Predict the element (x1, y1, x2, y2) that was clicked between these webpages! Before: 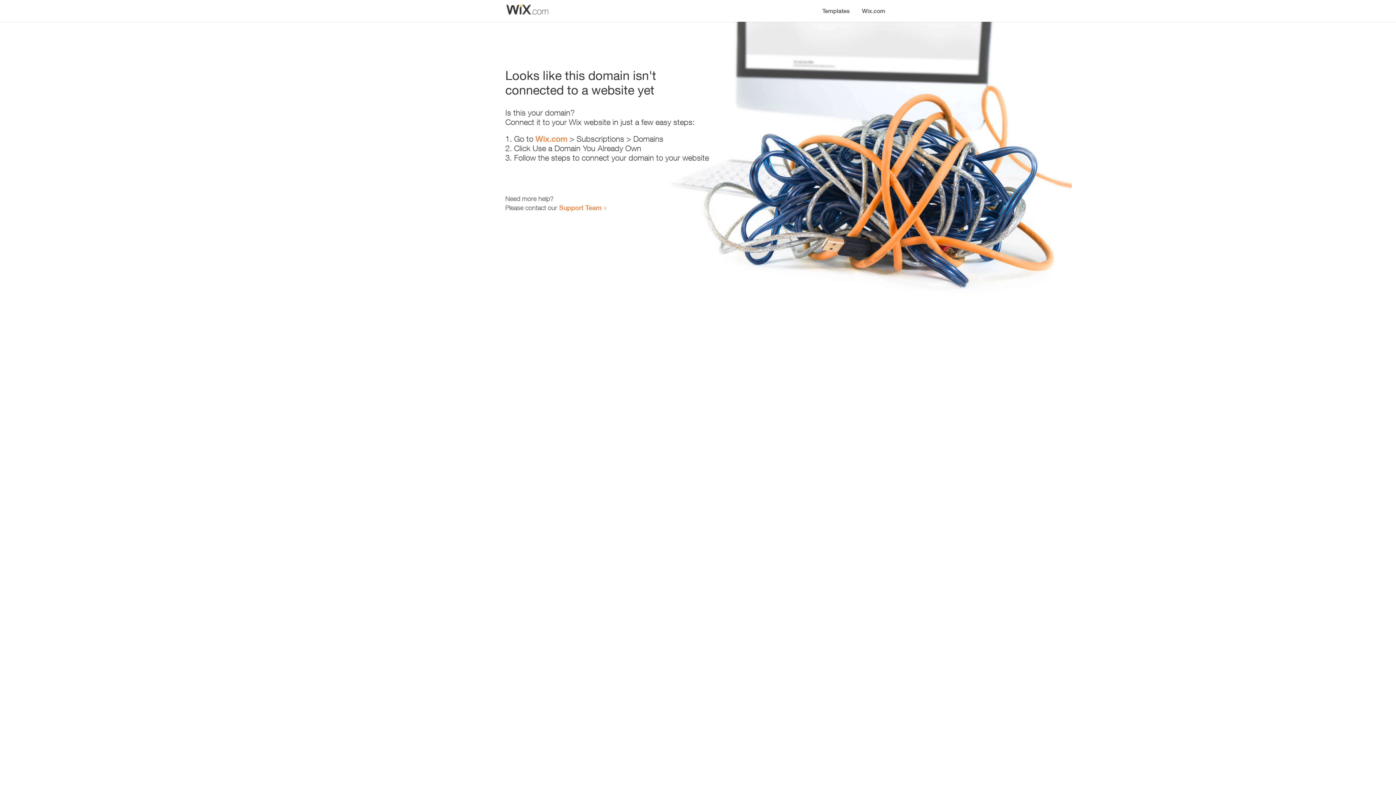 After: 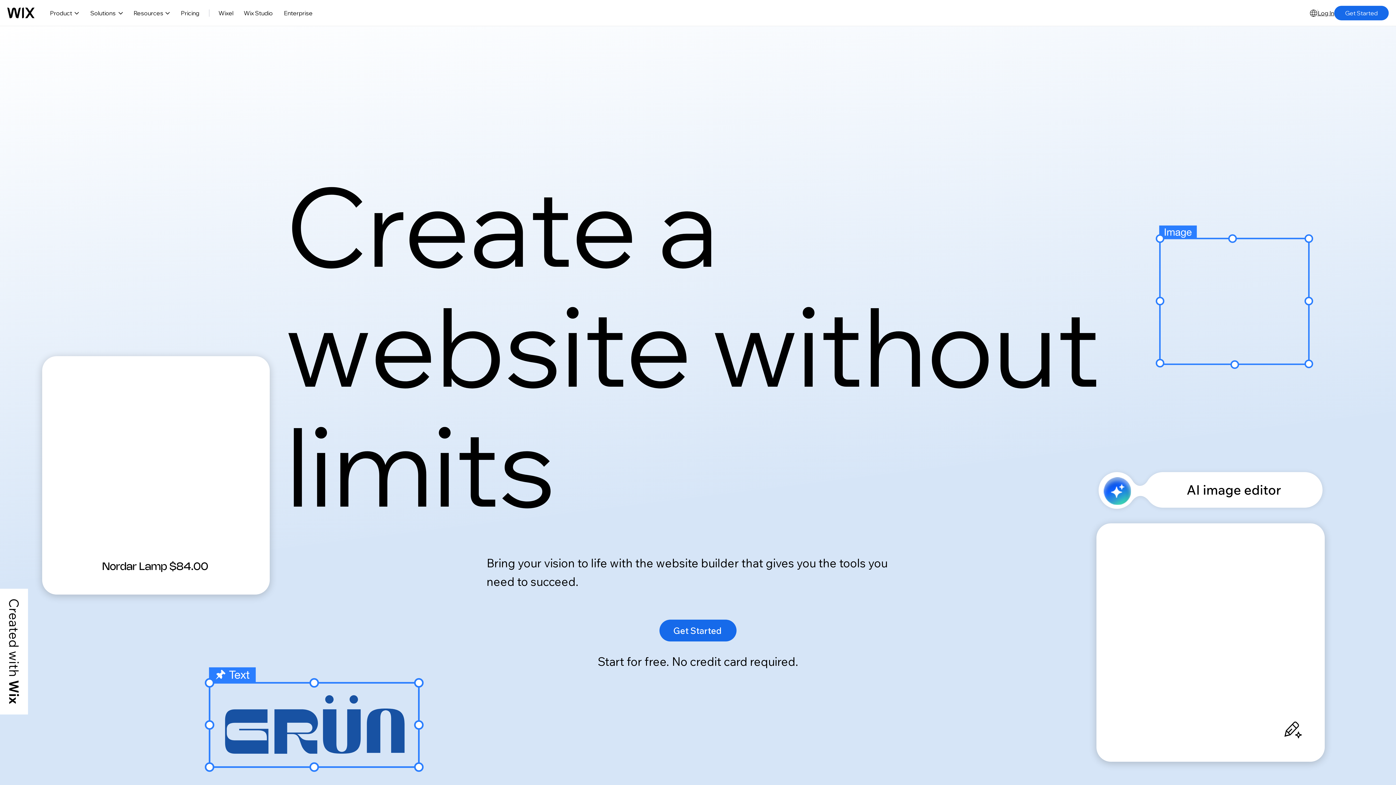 Action: bbox: (856, 0, 890, 14) label: Wix.com